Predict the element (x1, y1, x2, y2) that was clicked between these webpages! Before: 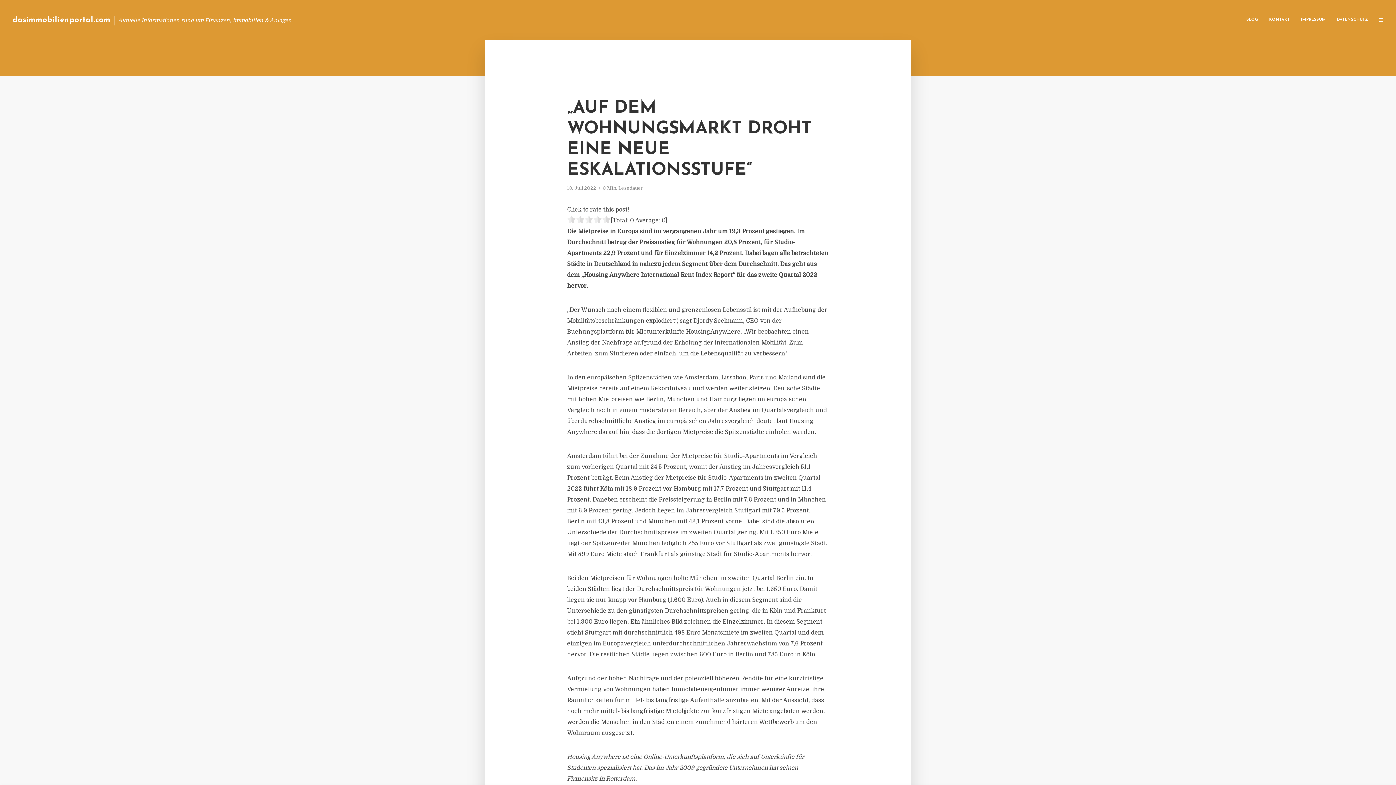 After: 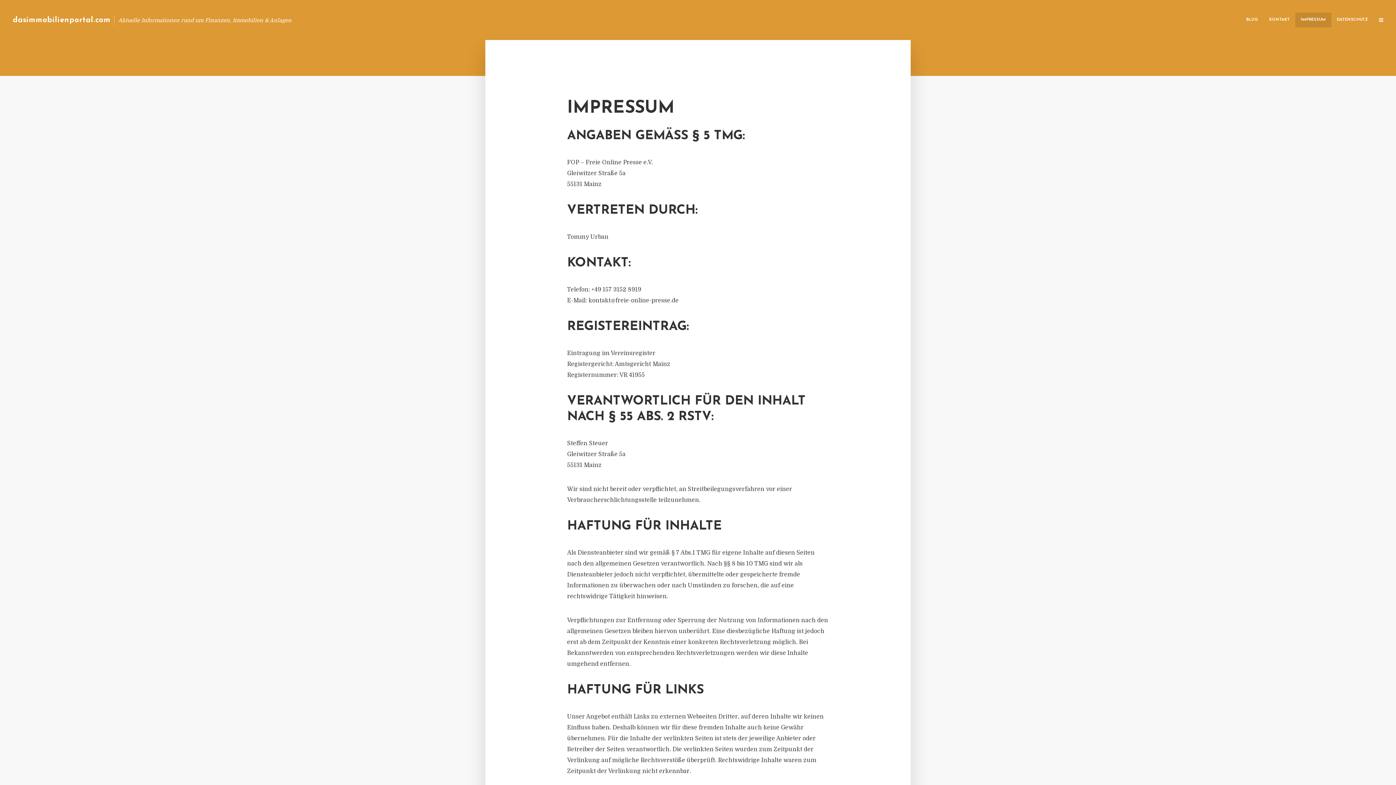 Action: label: IMPRESSUM bbox: (1295, 12, 1331, 27)